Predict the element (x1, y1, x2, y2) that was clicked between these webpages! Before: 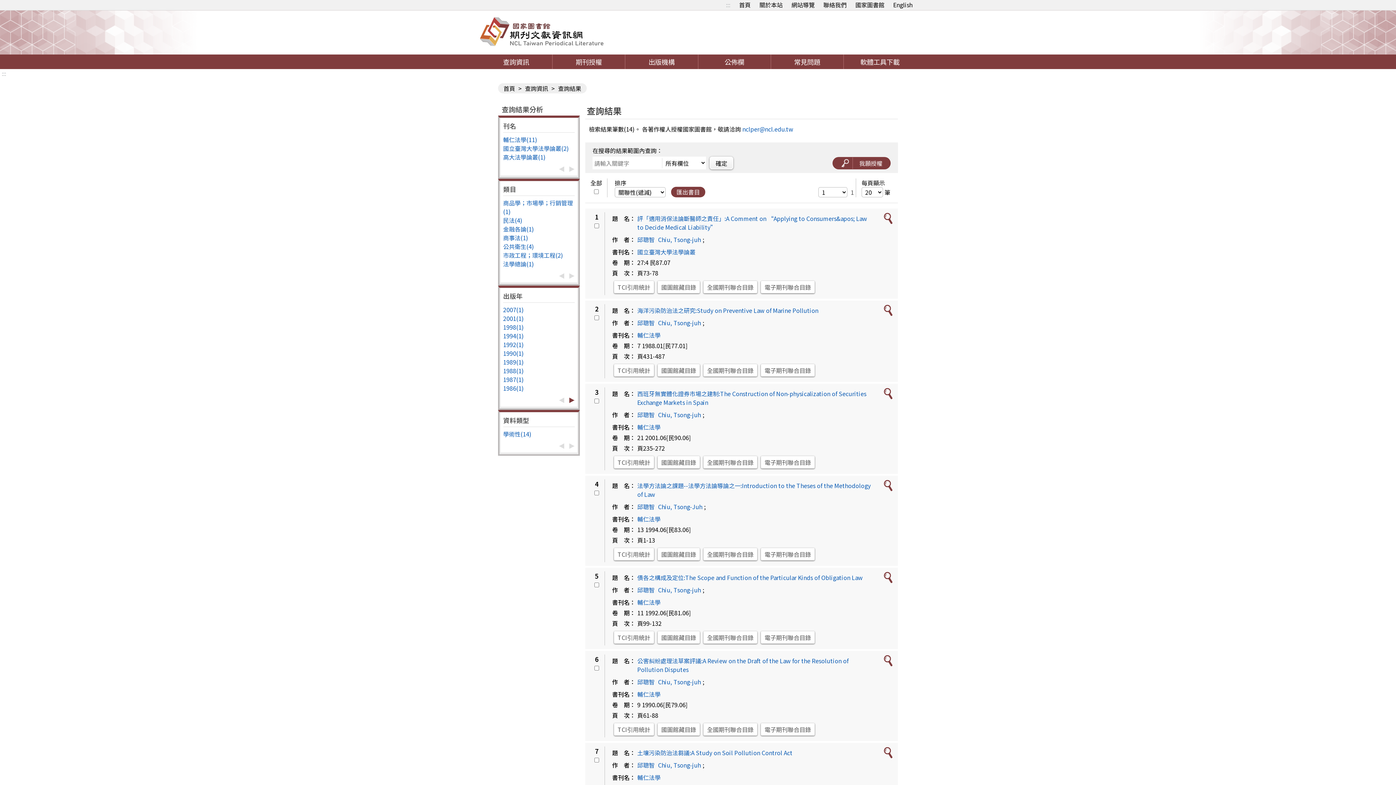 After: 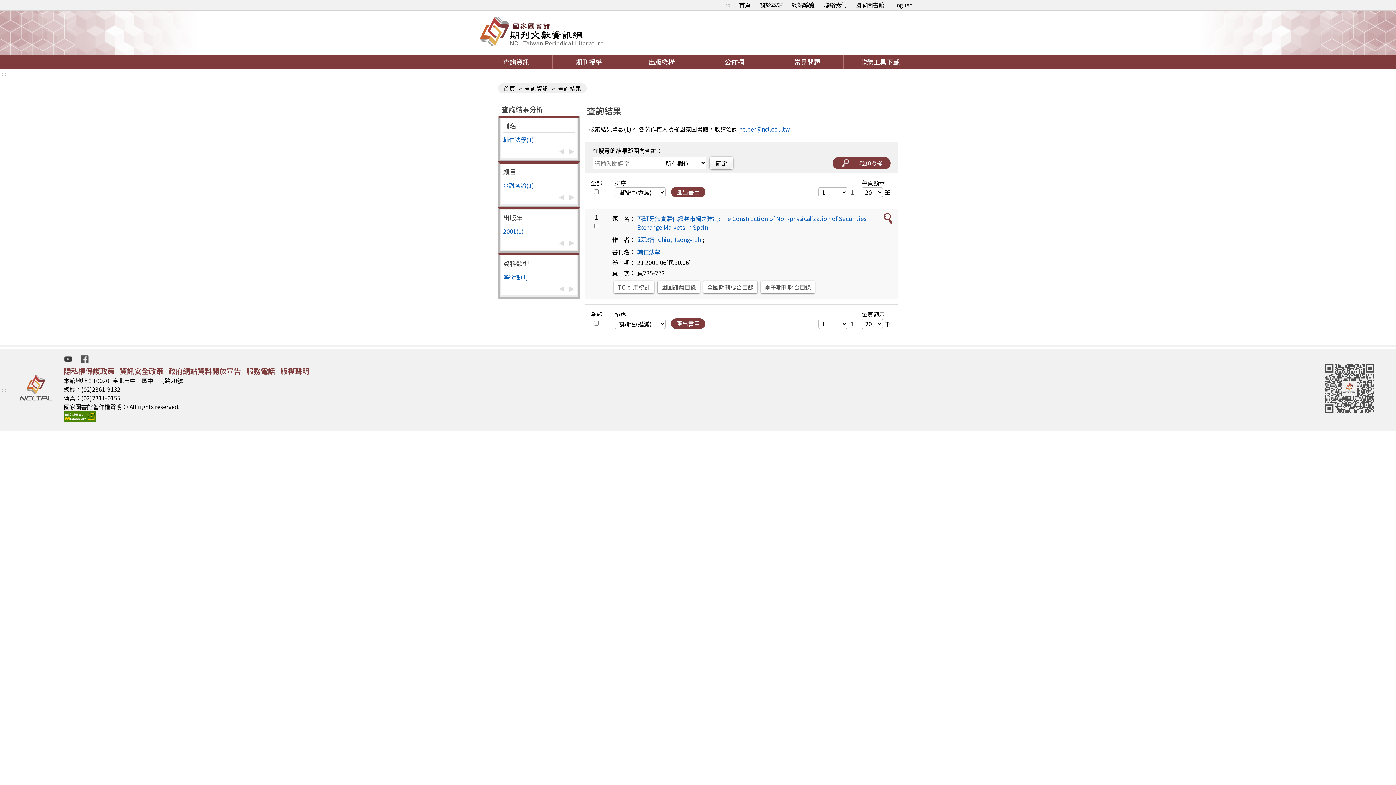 Action: label: 金融各論(1) bbox: (503, 224, 534, 233)